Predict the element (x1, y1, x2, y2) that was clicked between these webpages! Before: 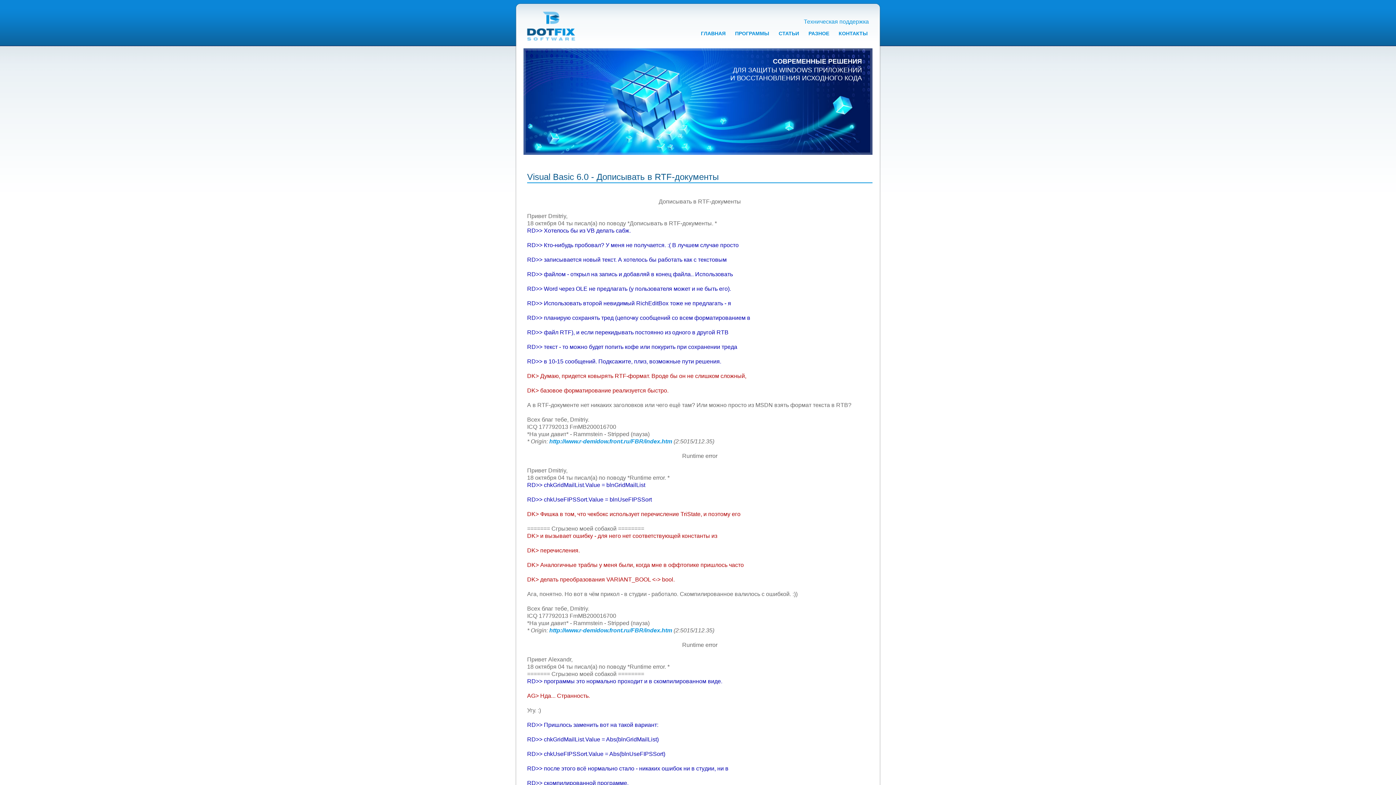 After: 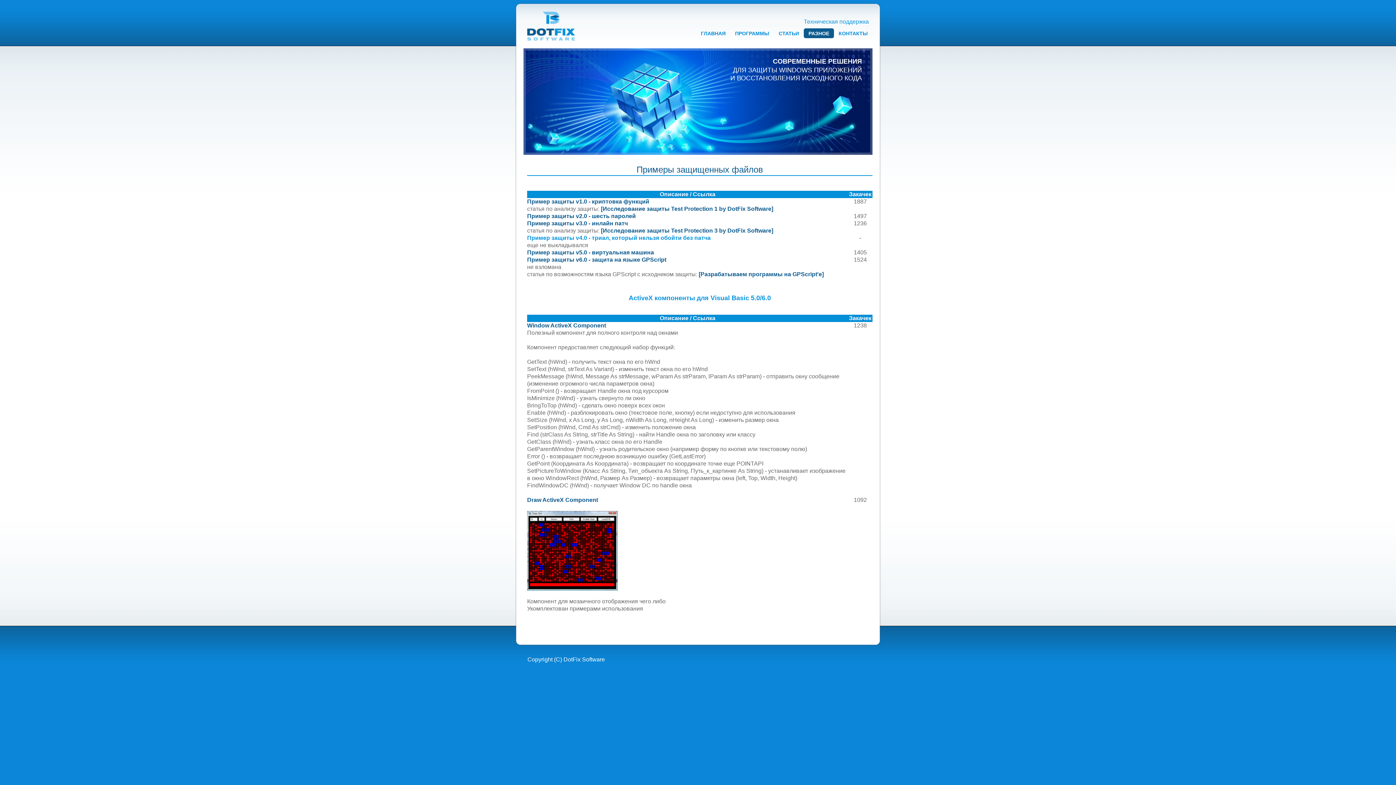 Action: bbox: (804, 28, 834, 38) label: РАЗНОЕ